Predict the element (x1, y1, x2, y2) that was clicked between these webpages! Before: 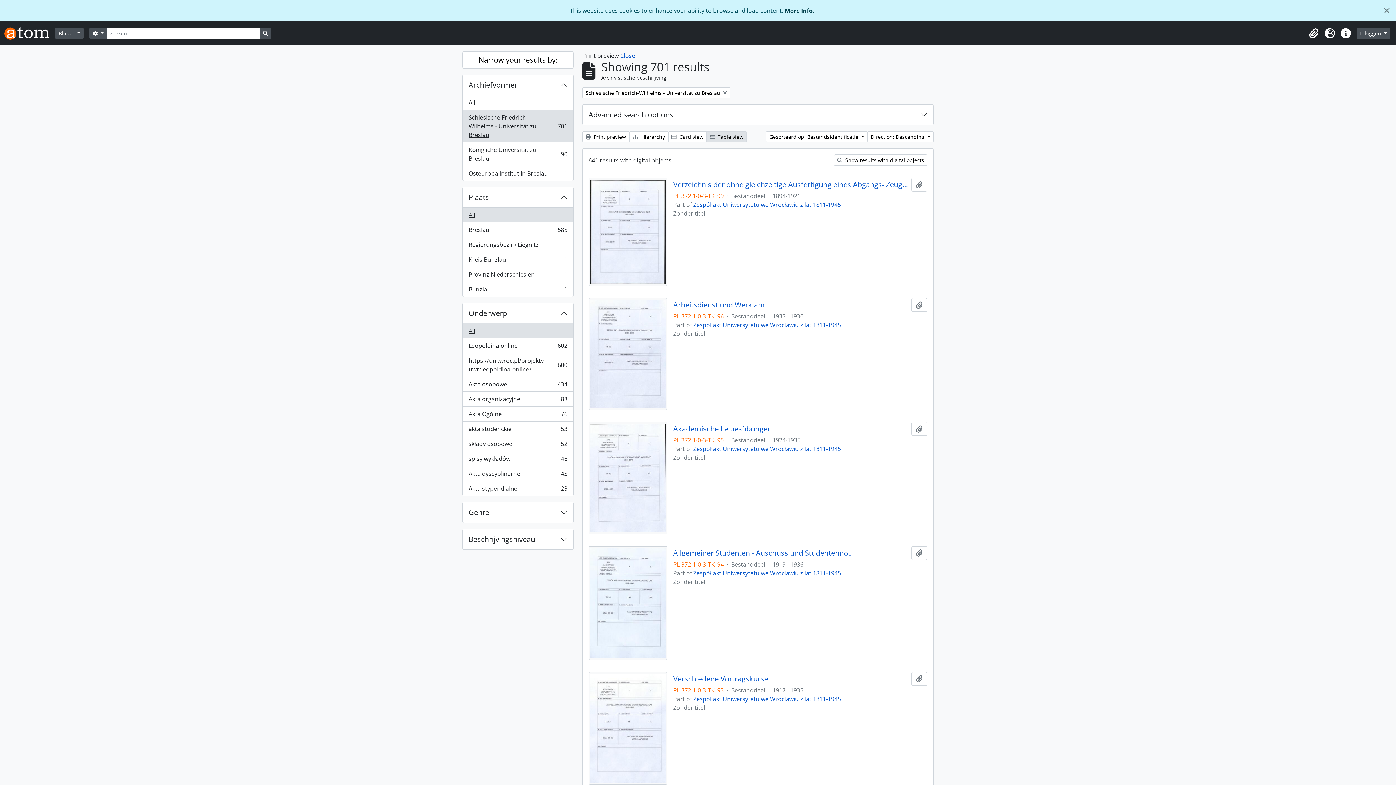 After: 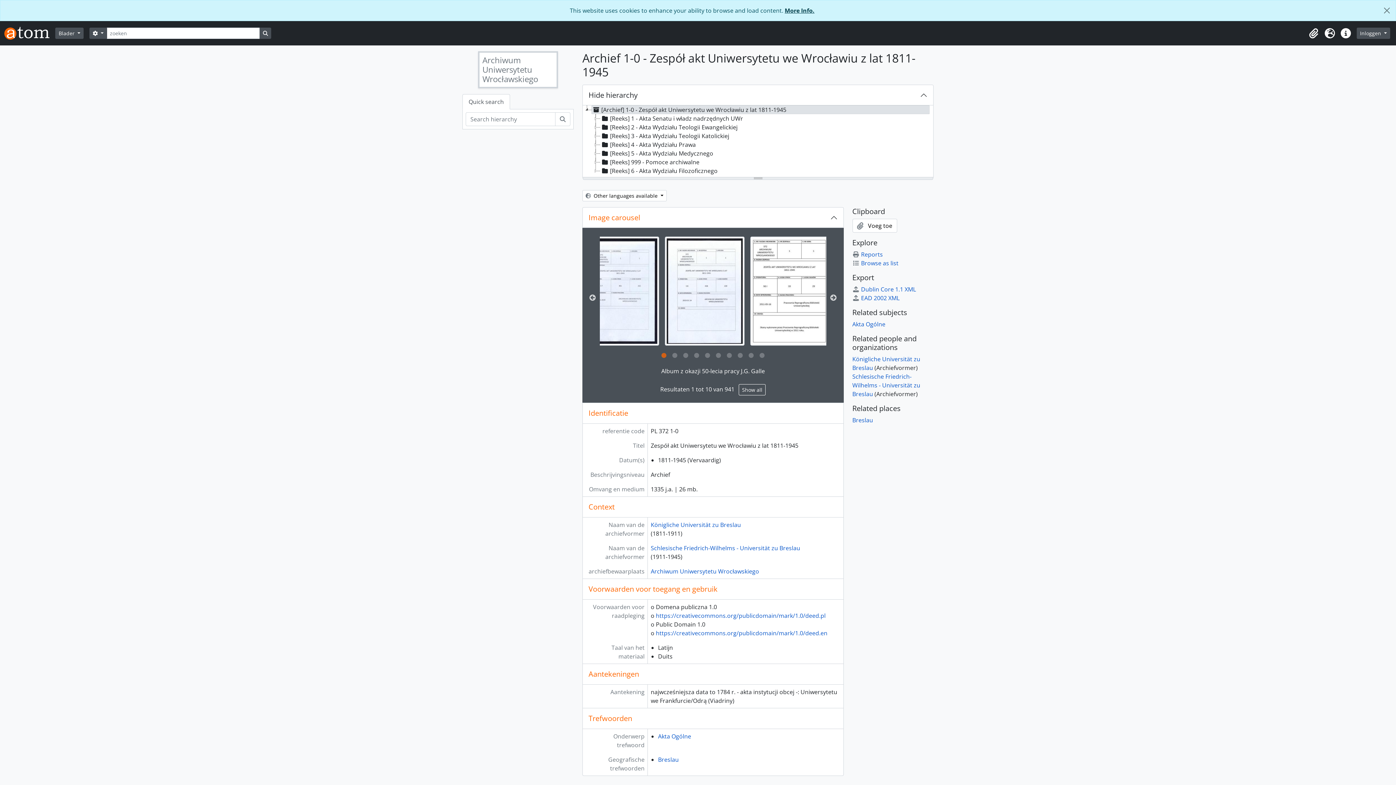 Action: bbox: (693, 695, 841, 703) label: Zespół akt Uniwersytetu we Wrocławiu z lat 1811-1945